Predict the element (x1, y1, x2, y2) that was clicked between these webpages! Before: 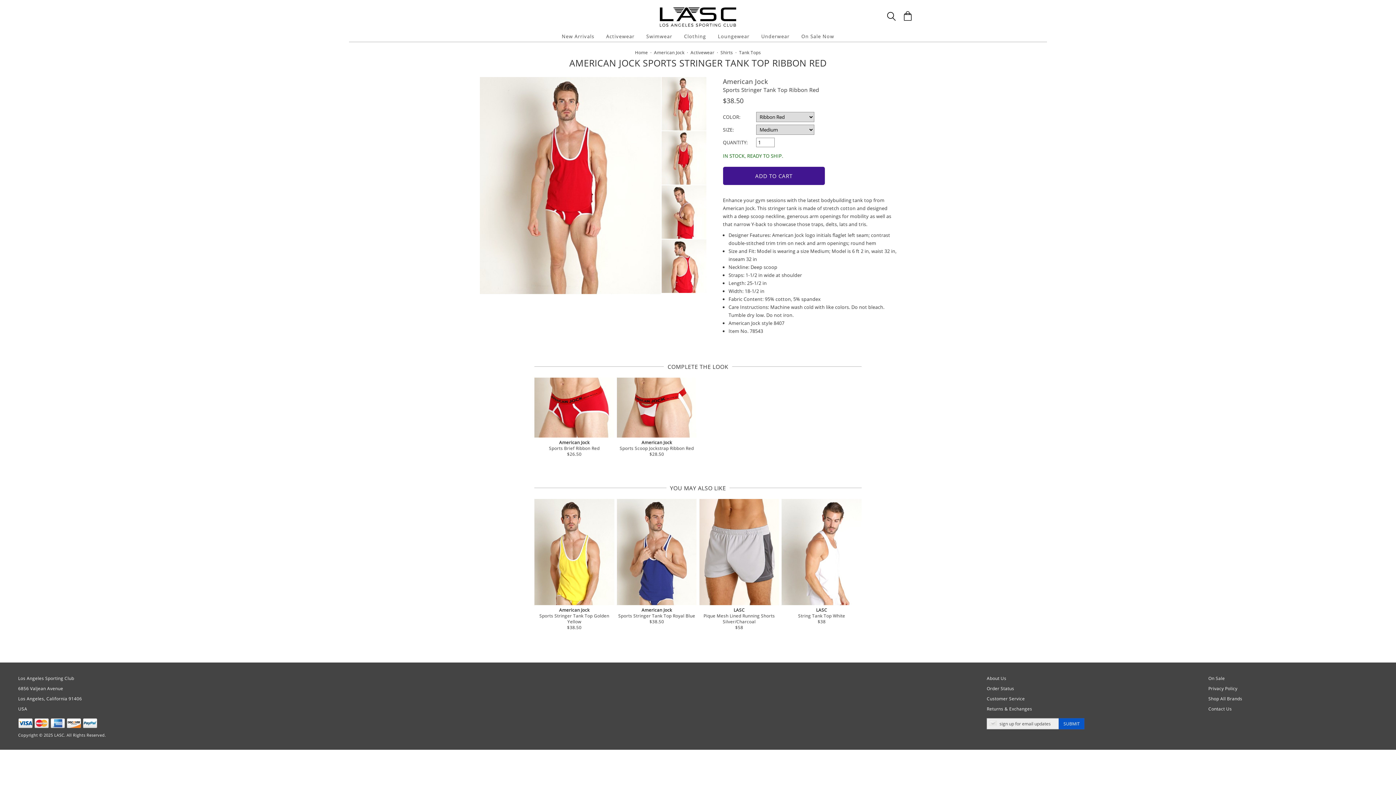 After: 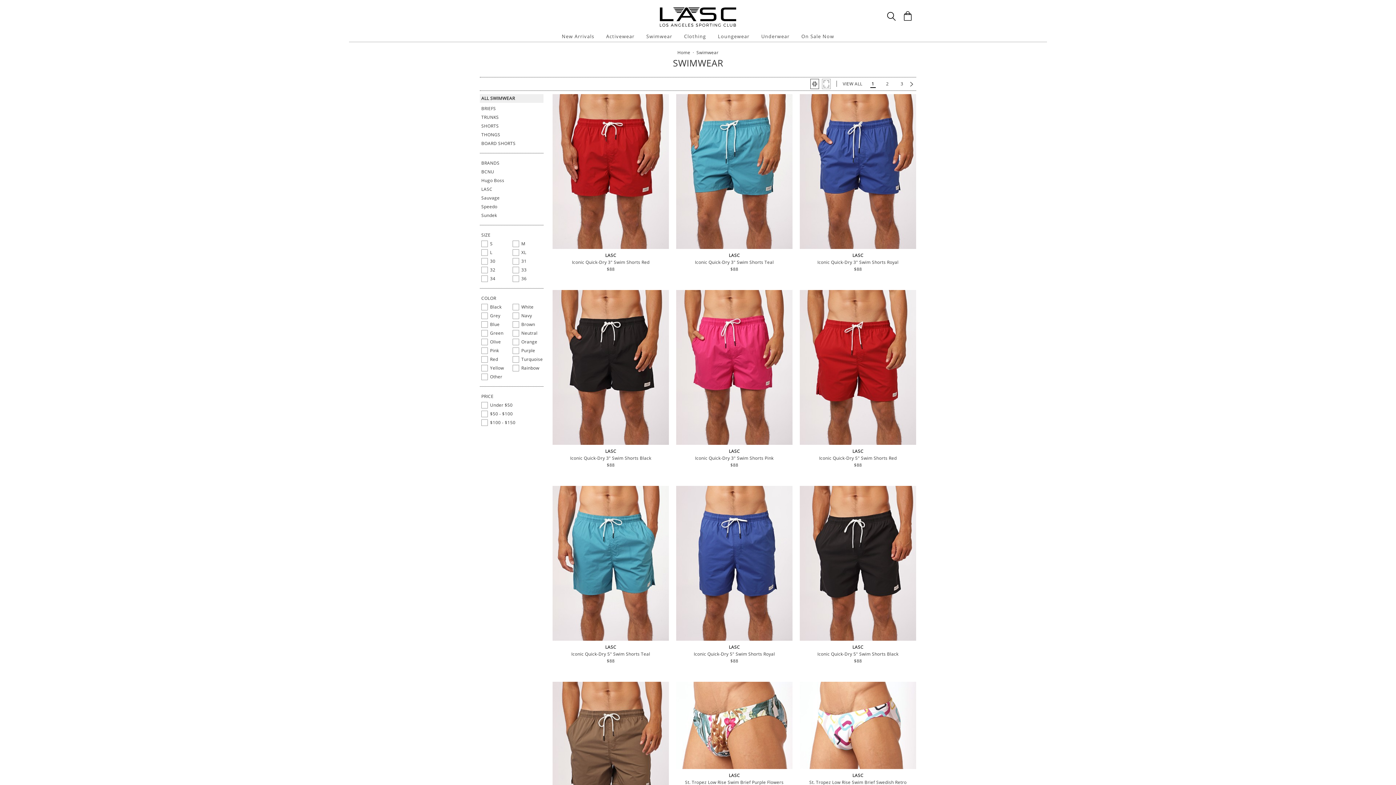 Action: label: Swimwear bbox: (643, 30, 675, 41)